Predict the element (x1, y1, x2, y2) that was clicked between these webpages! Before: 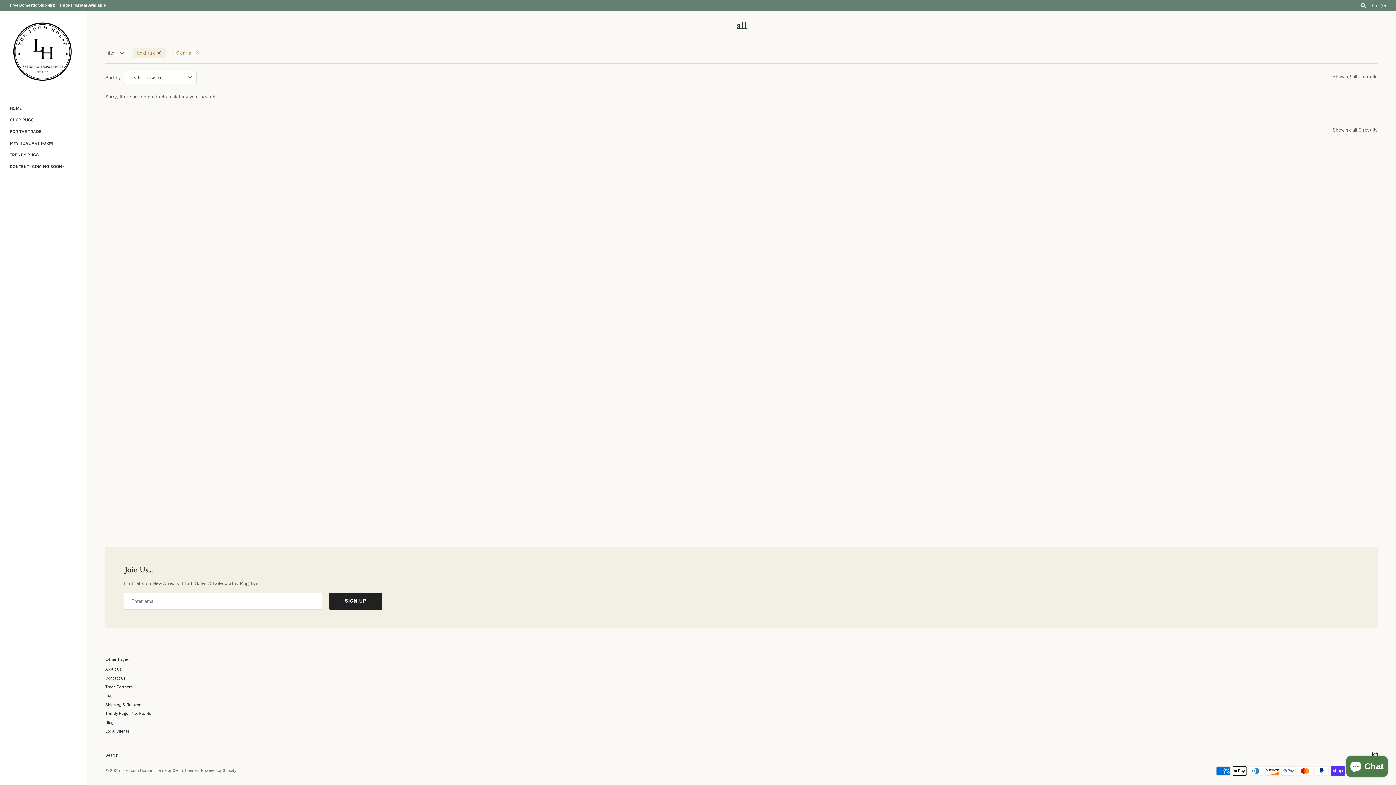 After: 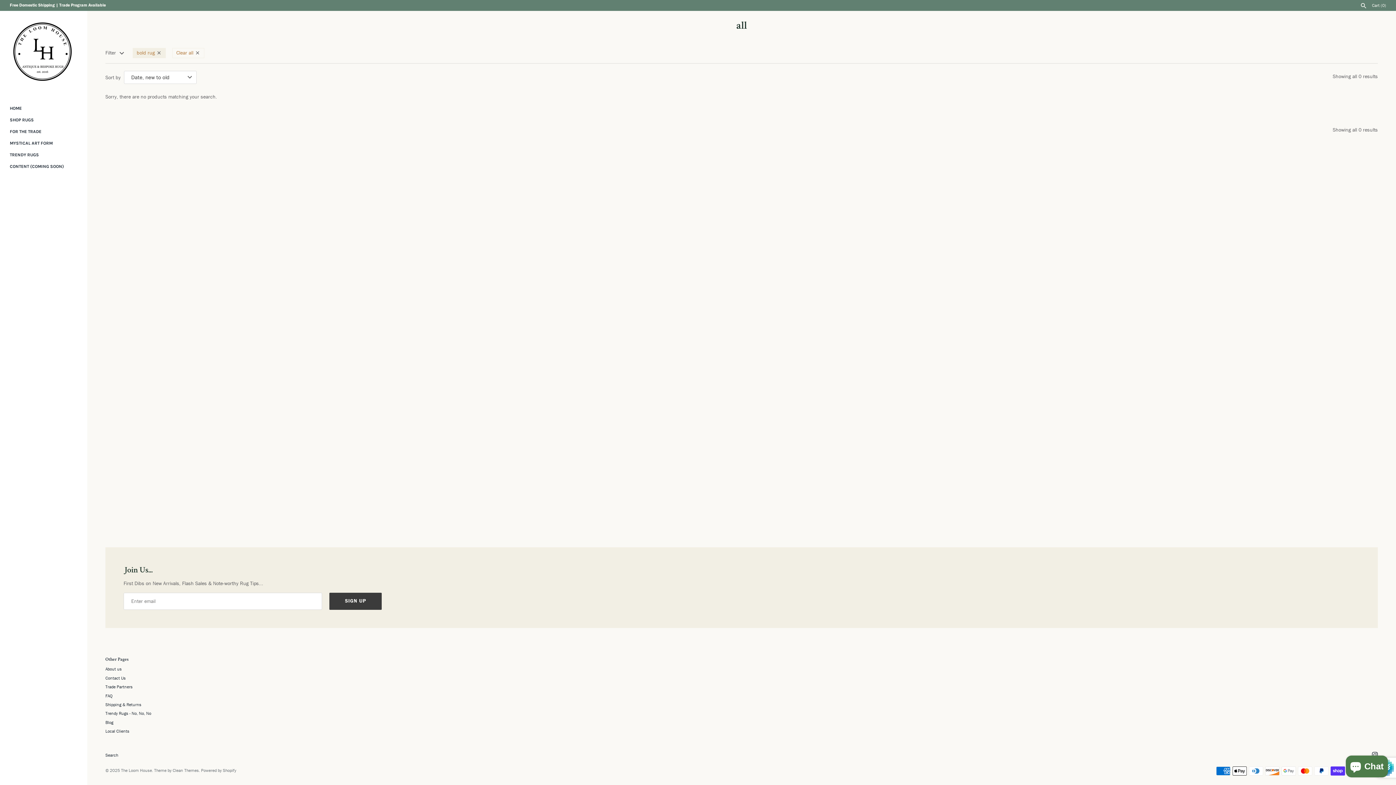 Action: label: SIGN UP bbox: (329, 593, 381, 610)